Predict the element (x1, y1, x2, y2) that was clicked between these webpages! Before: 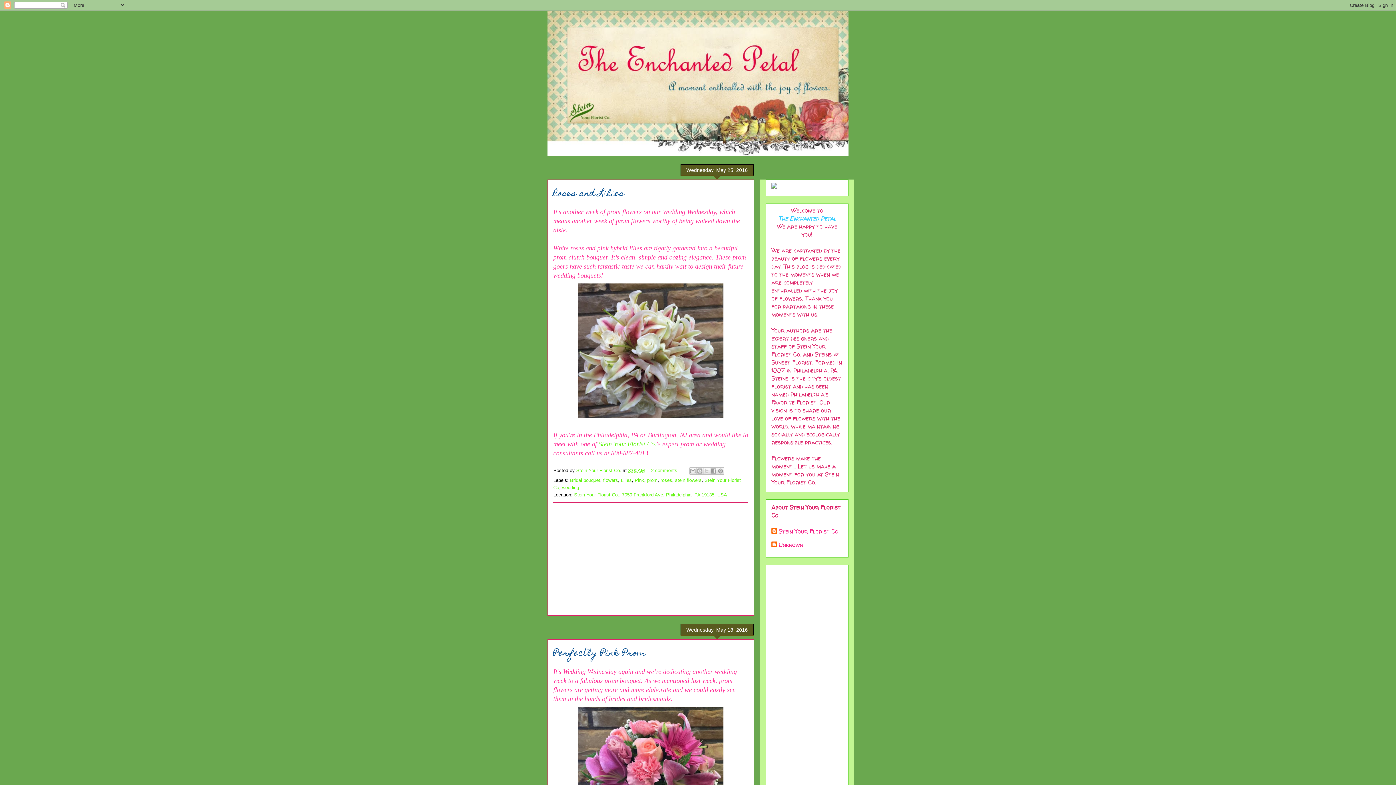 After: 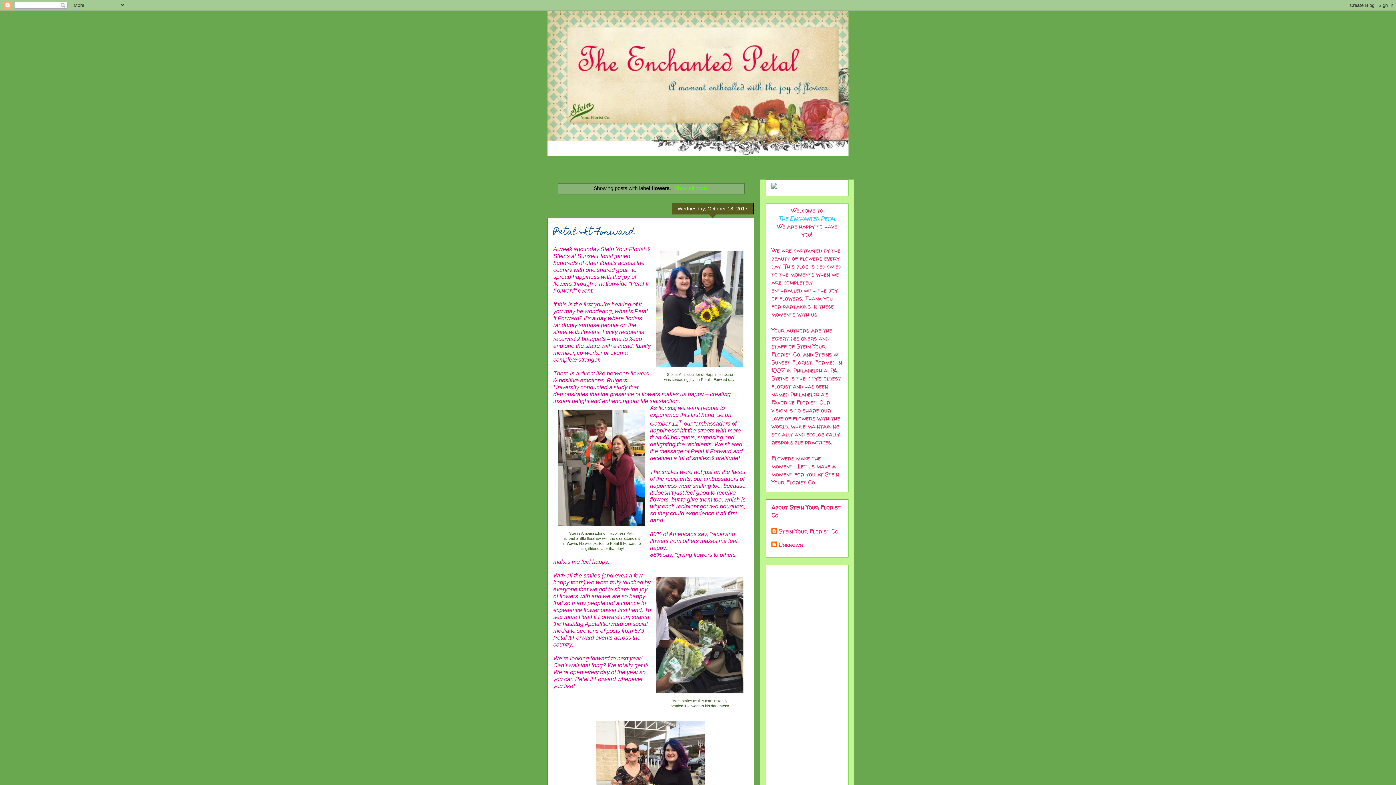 Action: label: flowers bbox: (603, 477, 618, 483)